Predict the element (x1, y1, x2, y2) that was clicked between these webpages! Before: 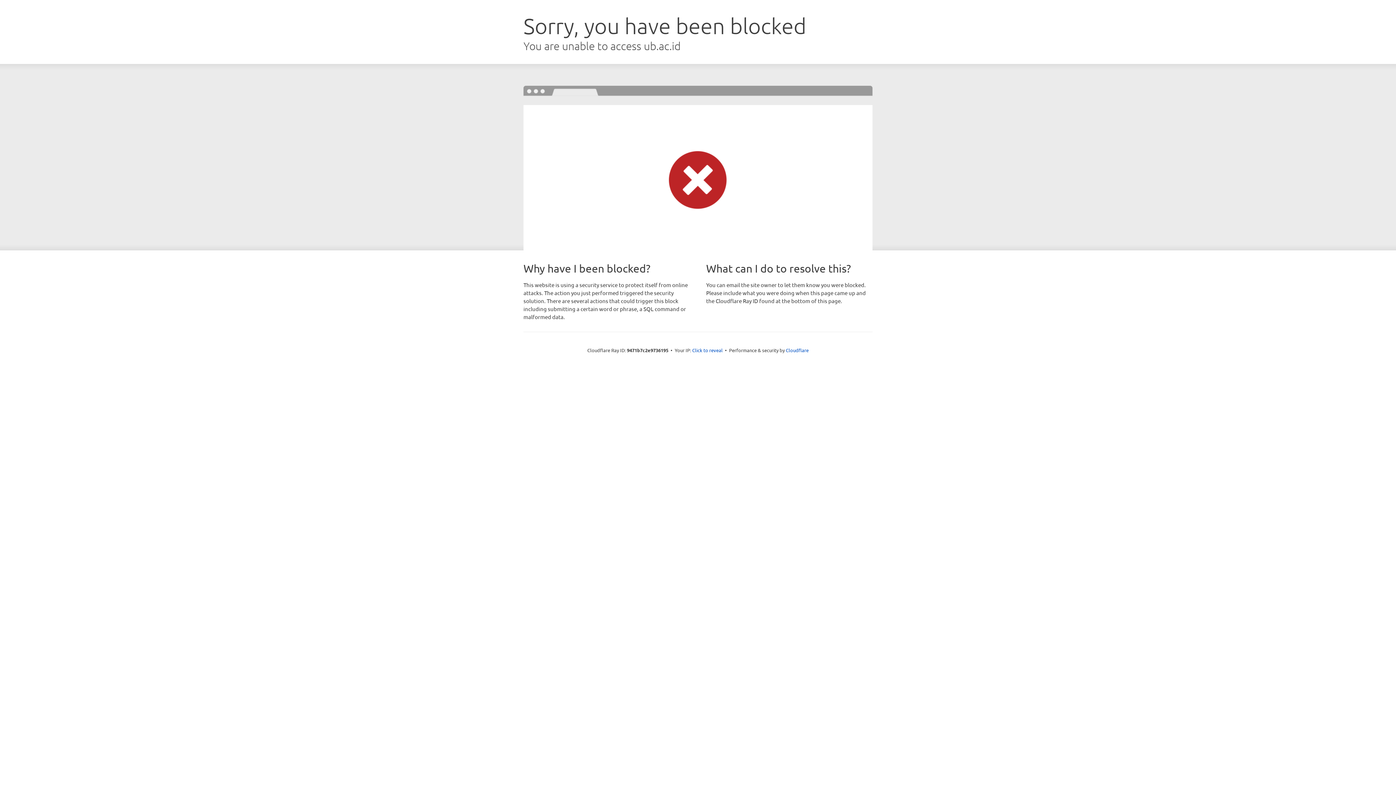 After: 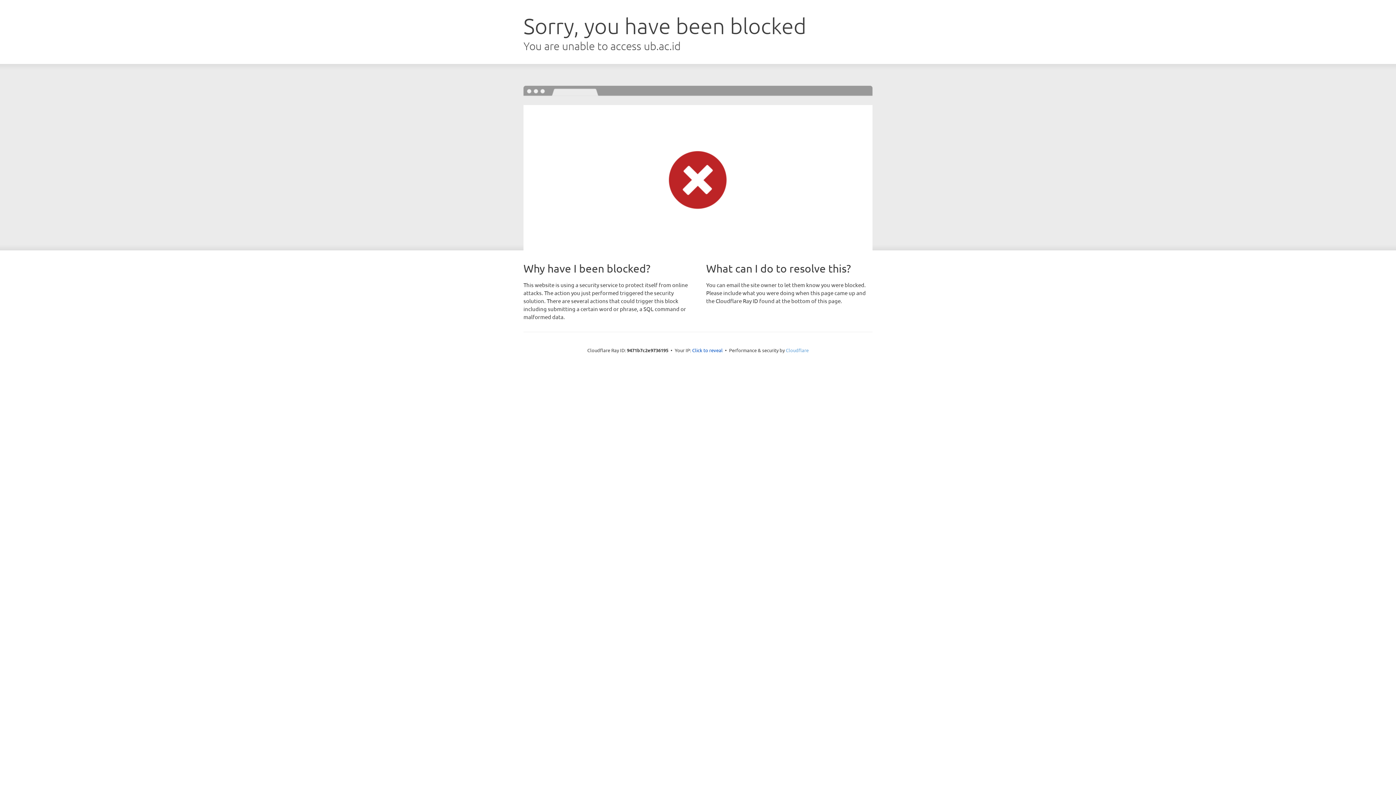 Action: label: Cloudflare bbox: (786, 347, 808, 353)